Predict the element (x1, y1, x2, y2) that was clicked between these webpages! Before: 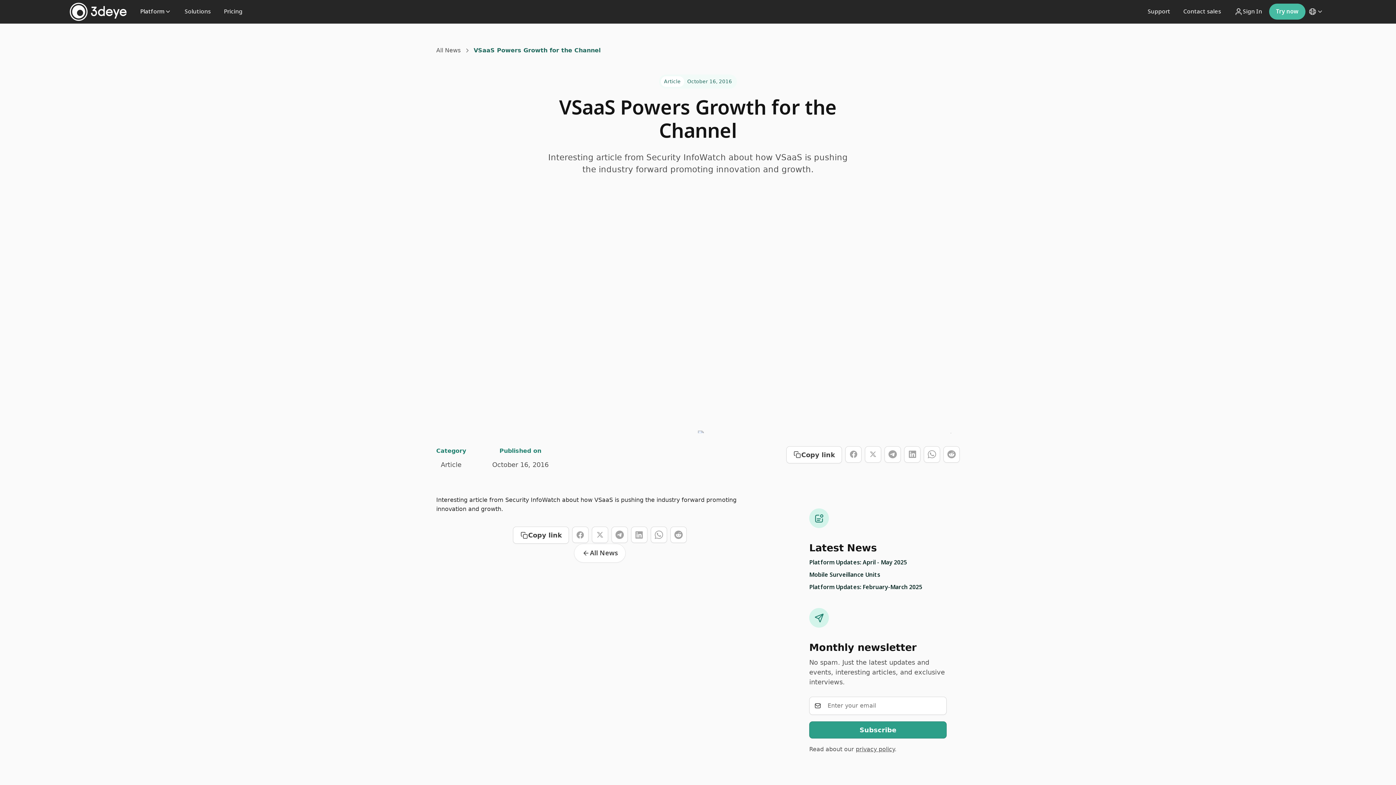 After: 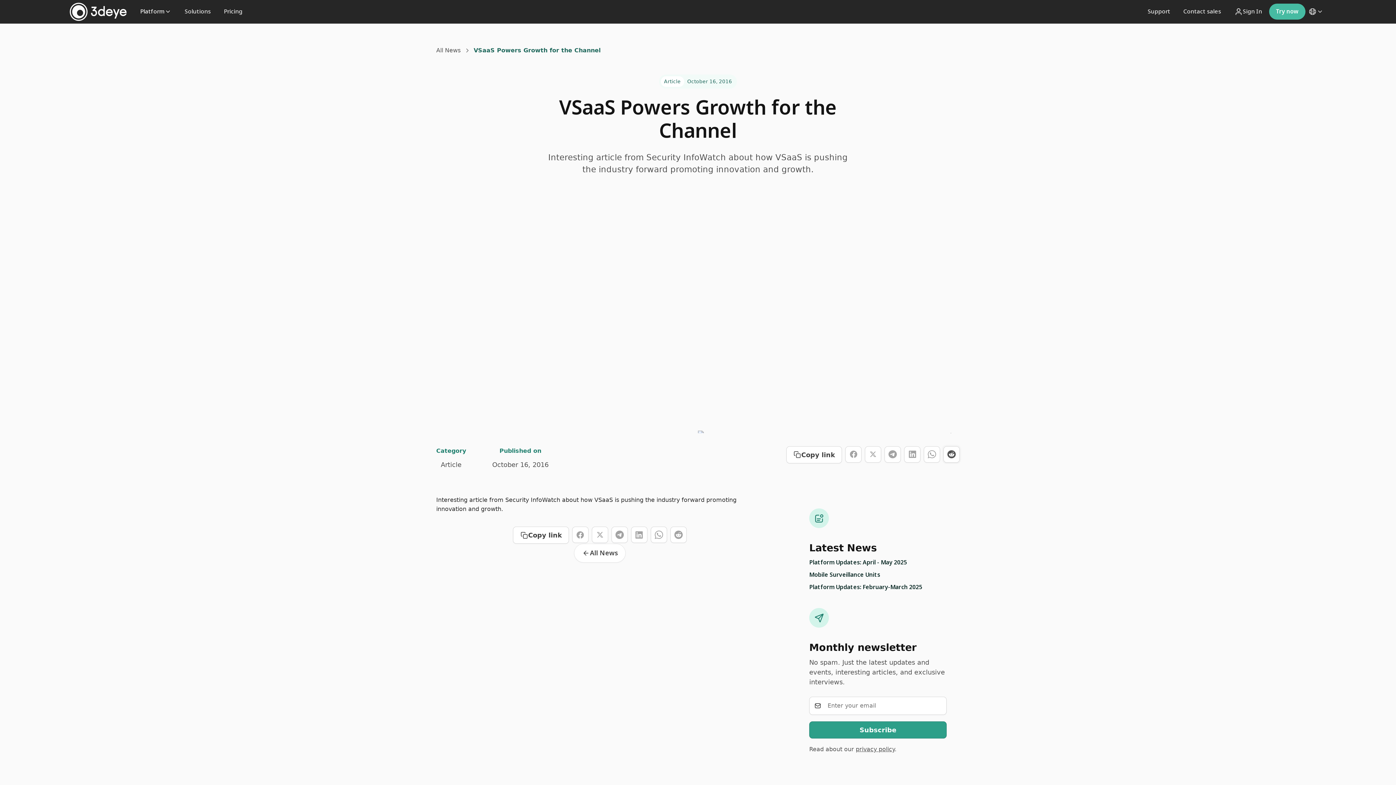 Action: bbox: (943, 446, 960, 462)